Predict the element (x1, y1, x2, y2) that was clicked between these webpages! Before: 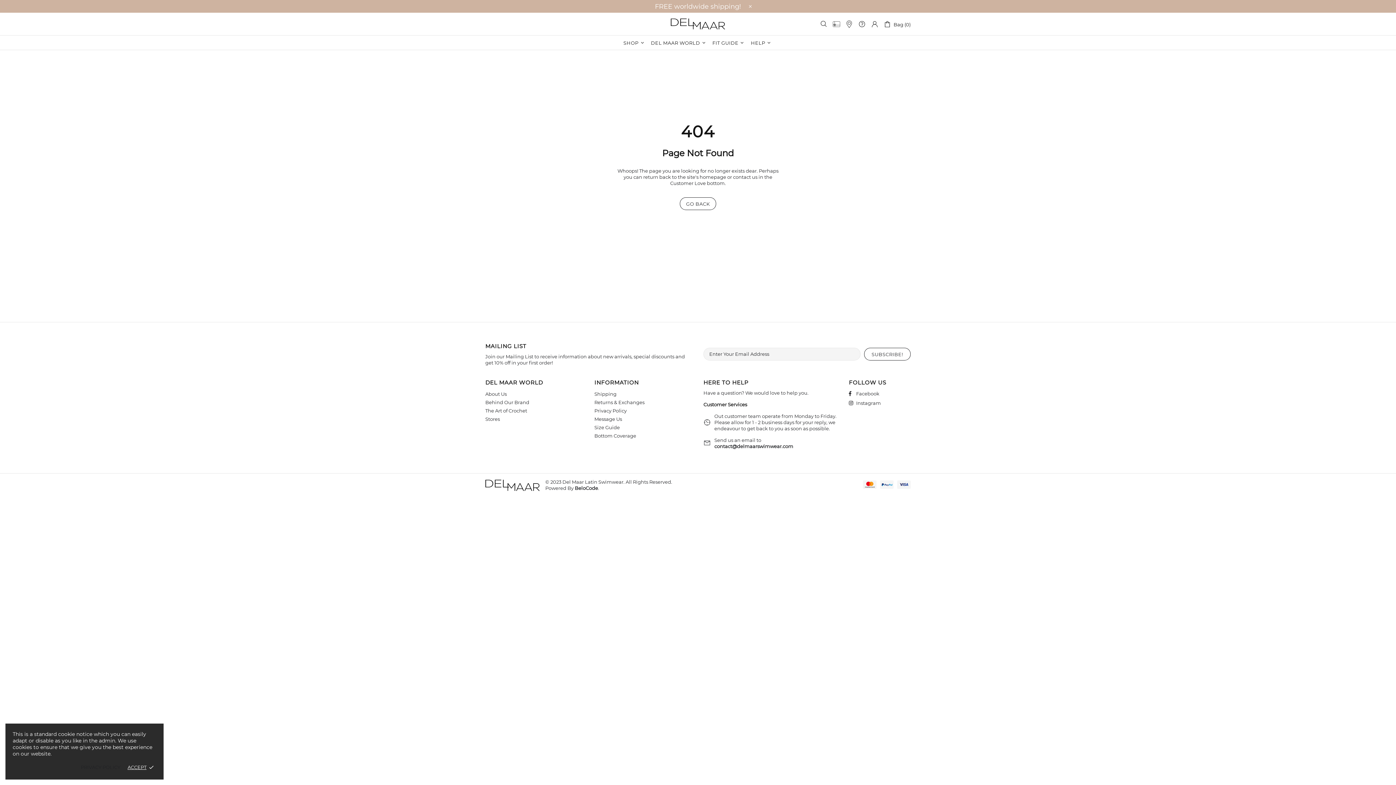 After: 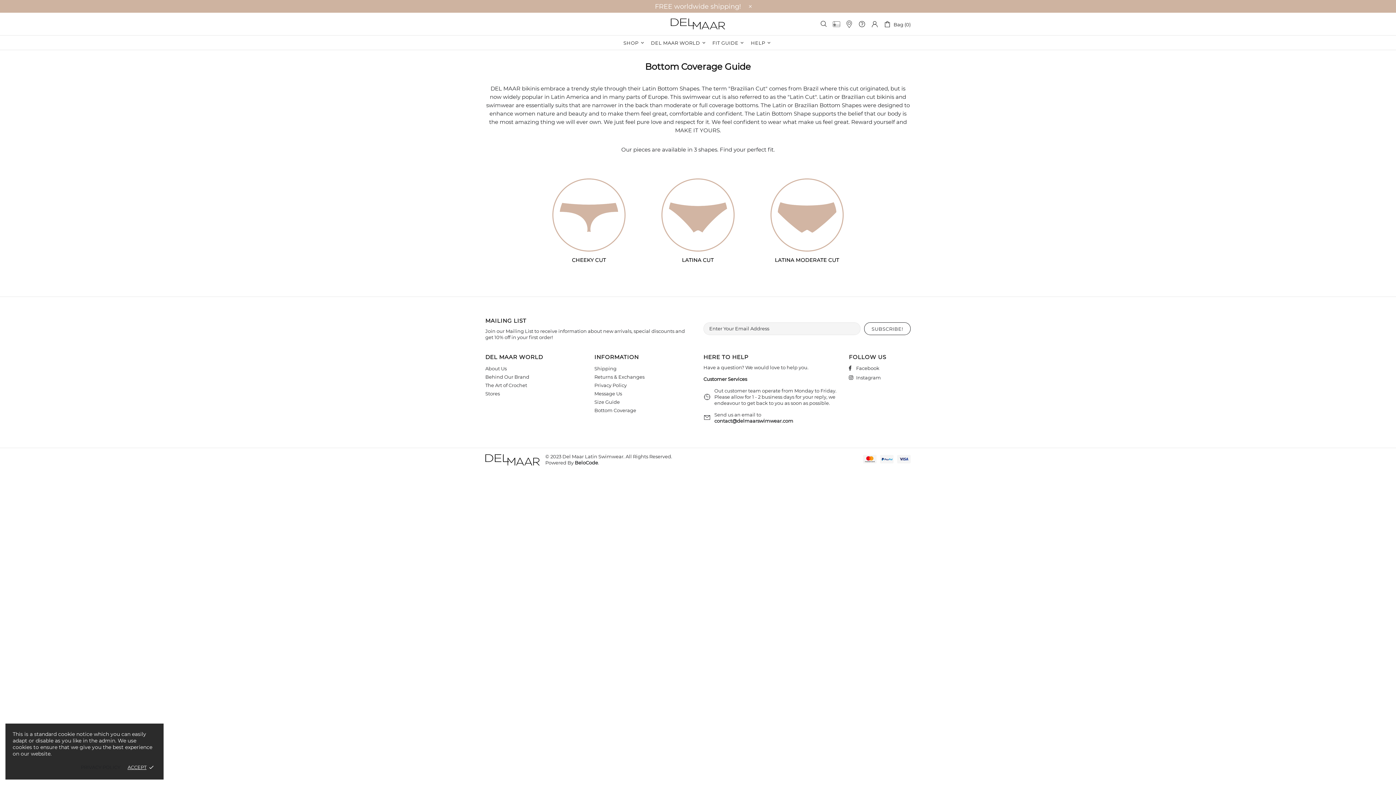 Action: label: Bottom Coverage bbox: (594, 433, 636, 439)